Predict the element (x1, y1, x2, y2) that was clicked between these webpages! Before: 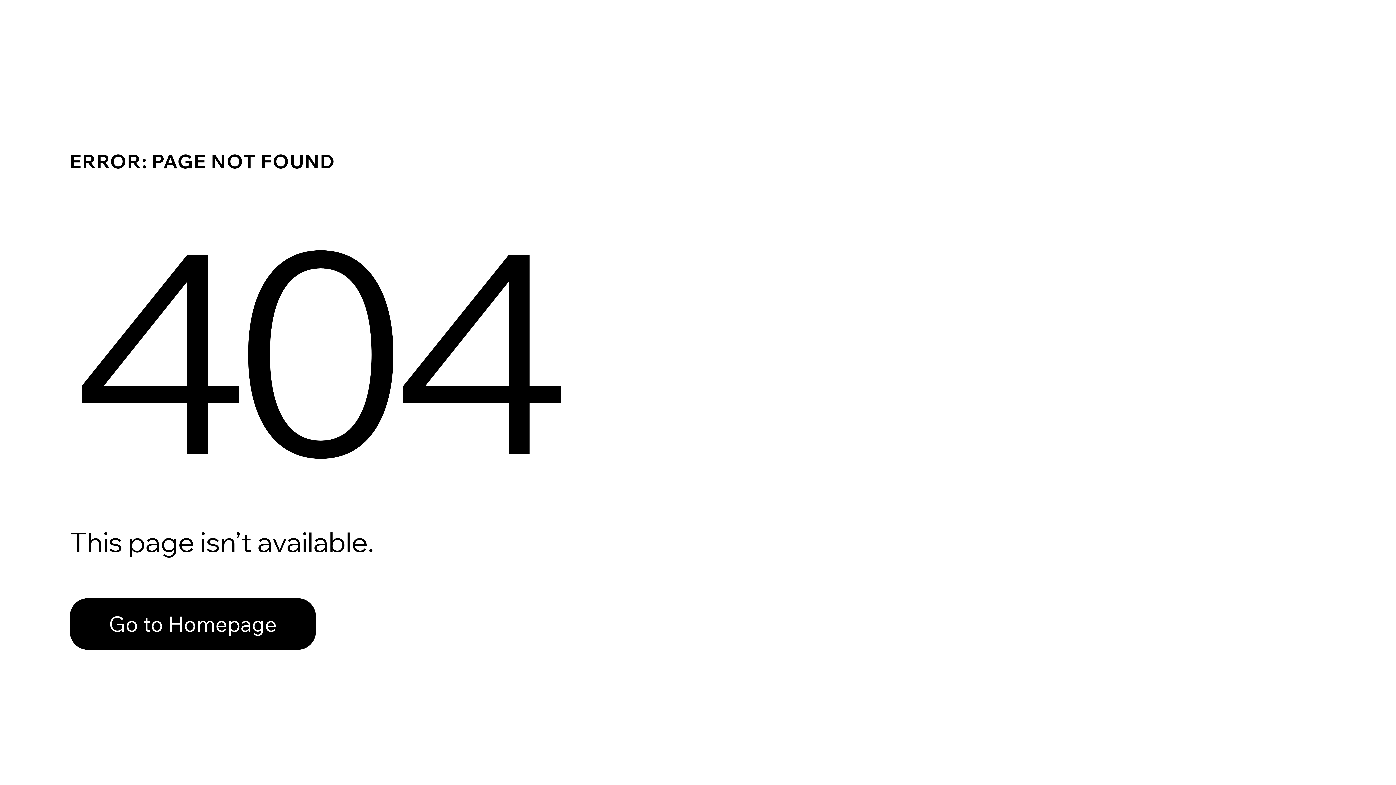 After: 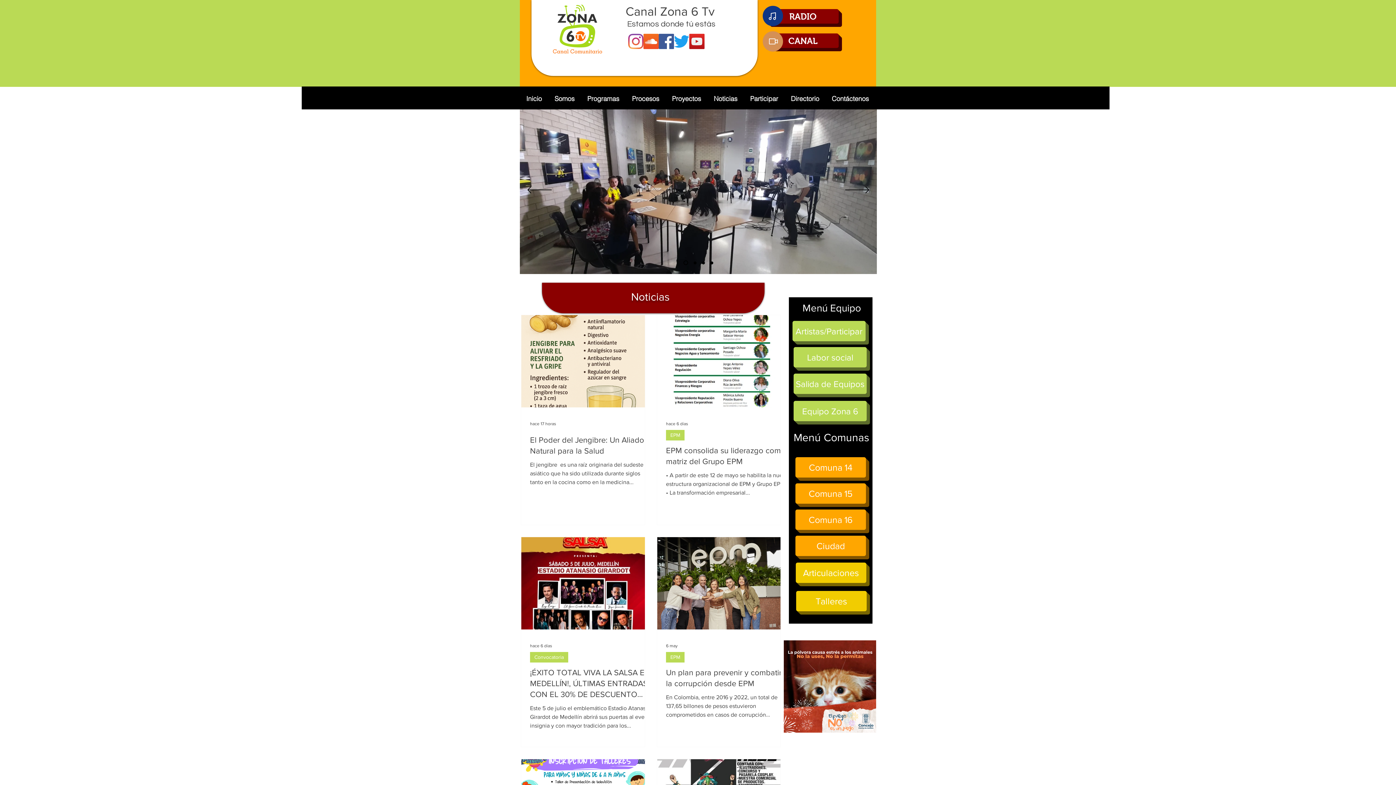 Action: label: Go to Homepage bbox: (69, 582, 768, 659)